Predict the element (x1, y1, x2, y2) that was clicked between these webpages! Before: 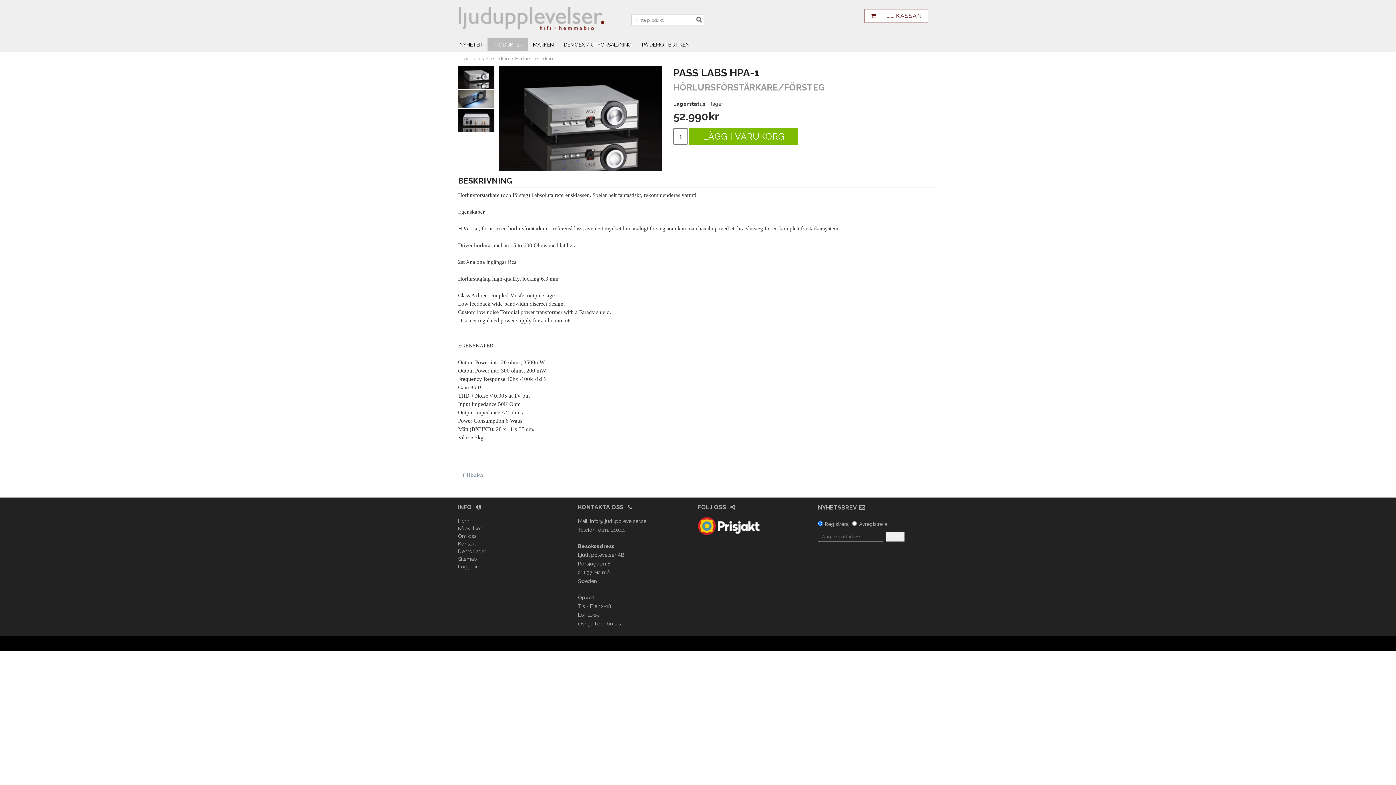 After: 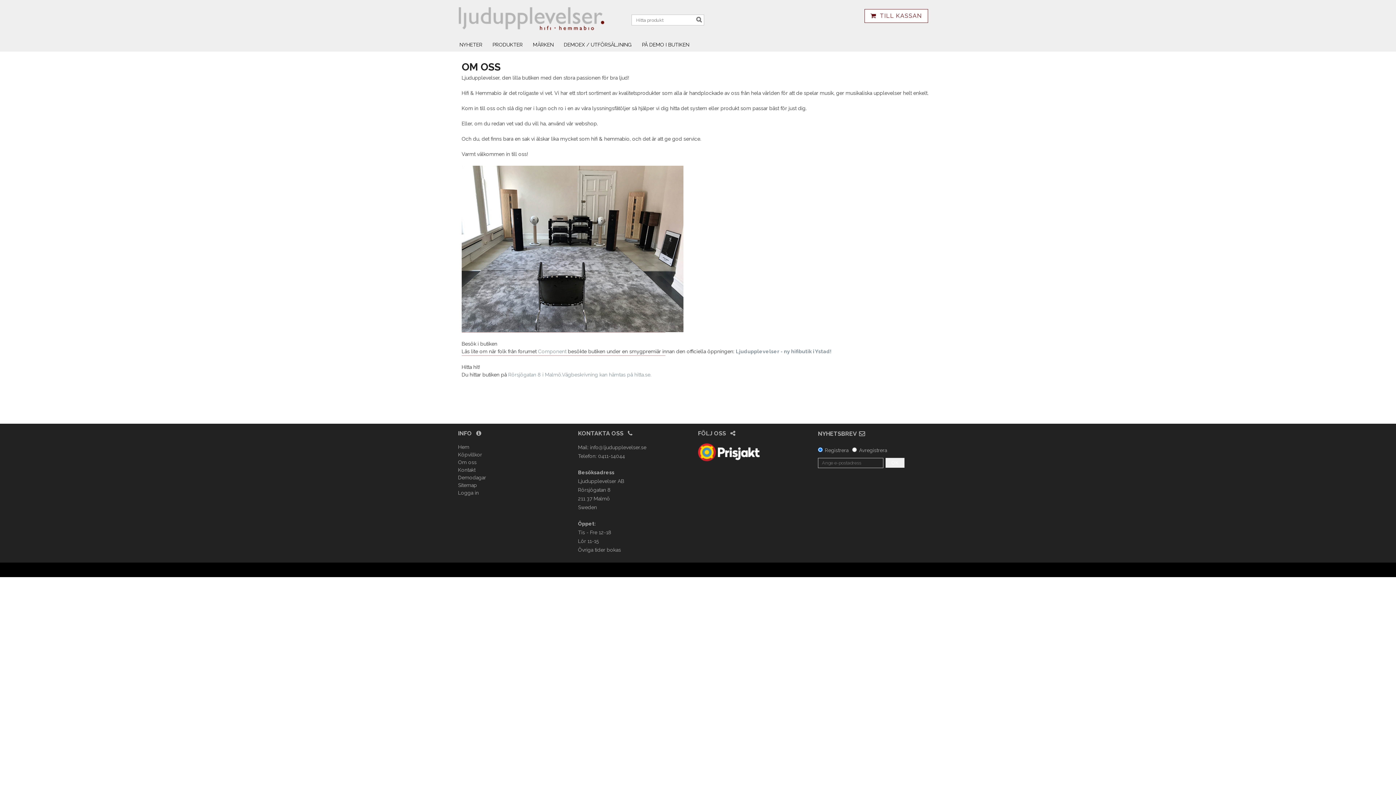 Action: bbox: (458, 532, 476, 540) label: Om oss